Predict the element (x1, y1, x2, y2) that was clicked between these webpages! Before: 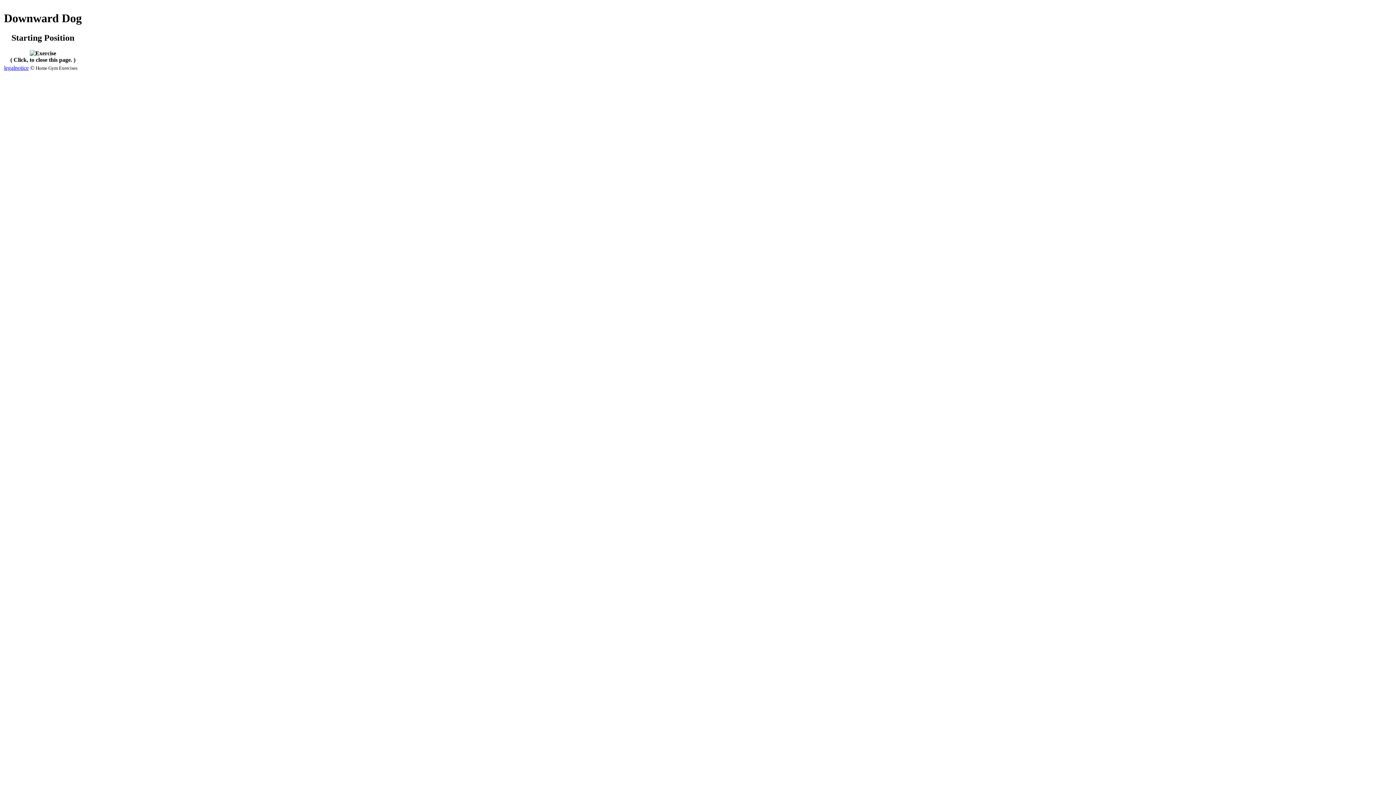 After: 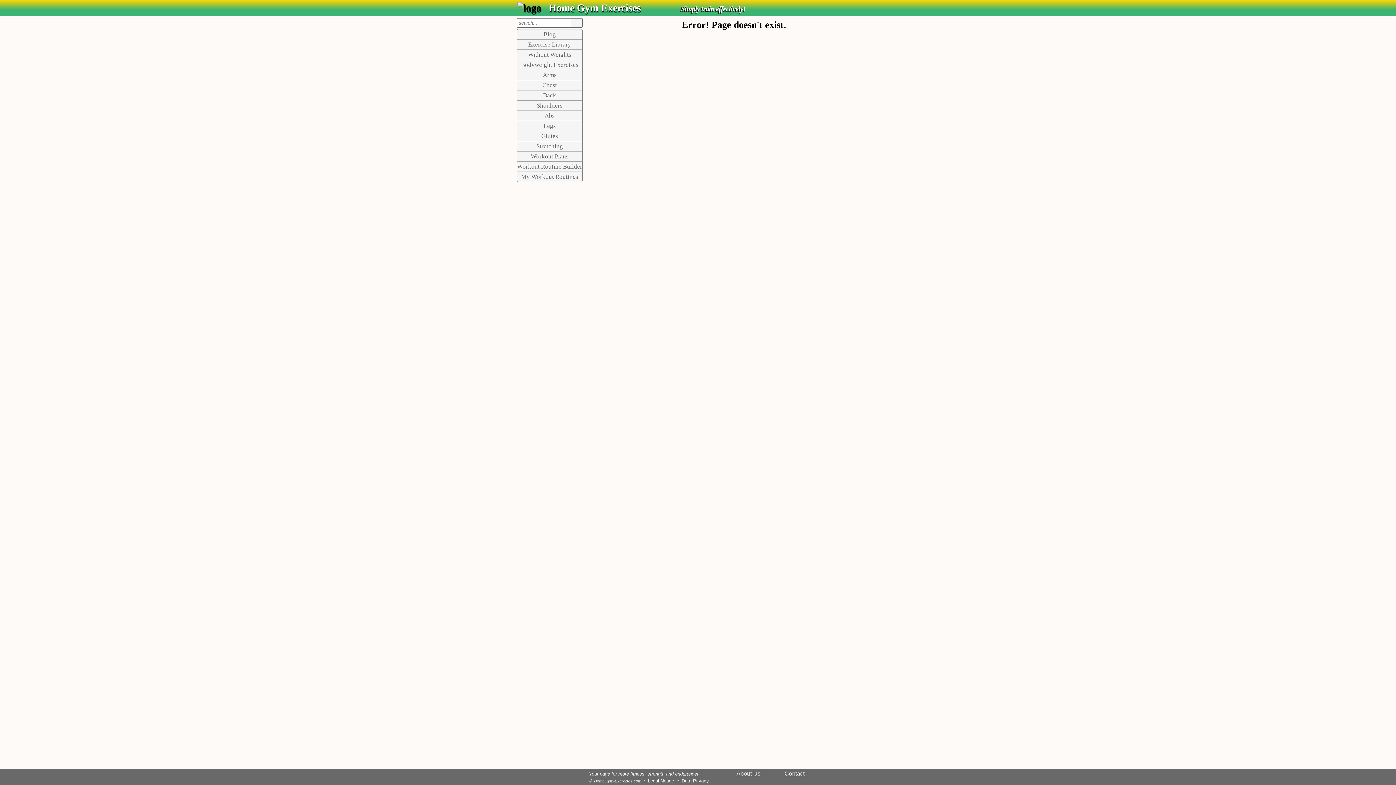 Action: label: legalnotice bbox: (4, 64, 28, 70)